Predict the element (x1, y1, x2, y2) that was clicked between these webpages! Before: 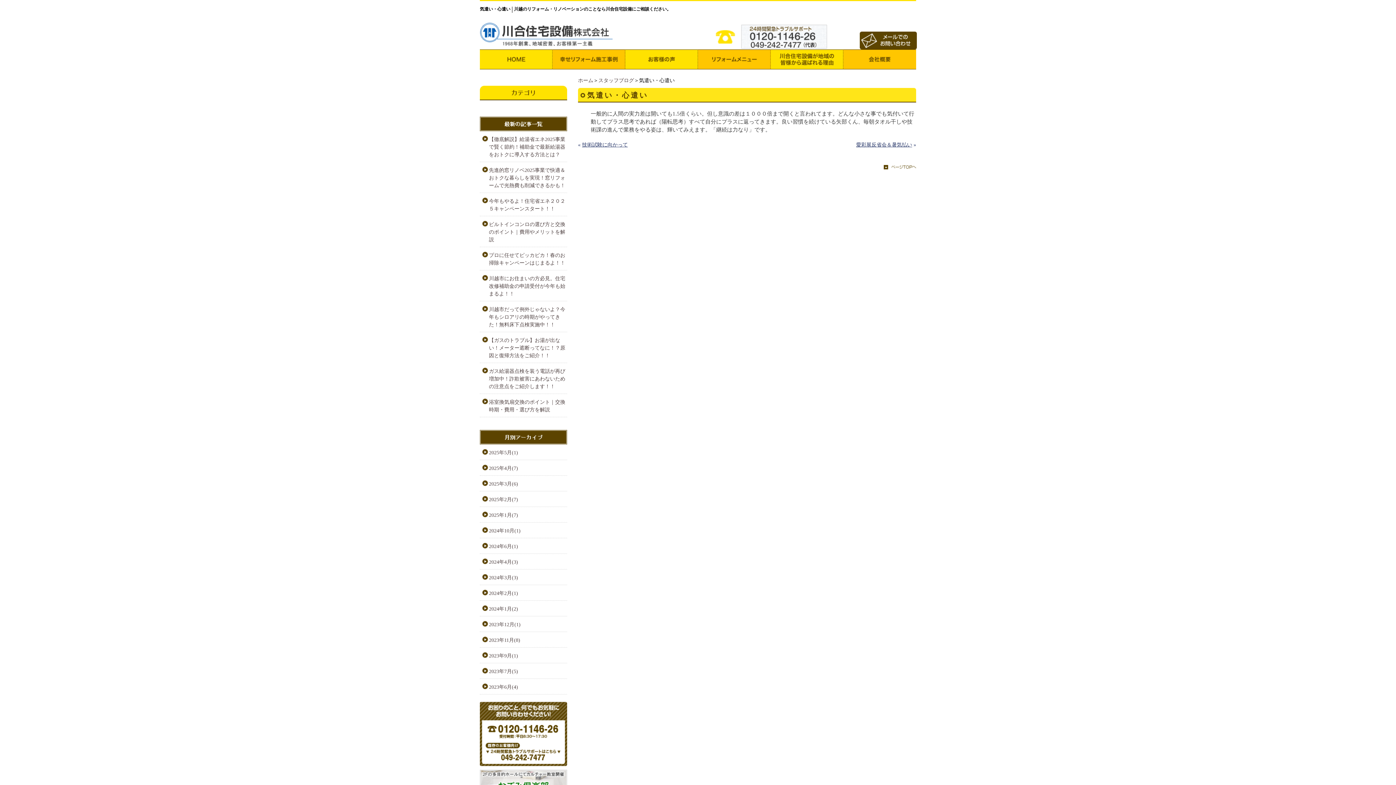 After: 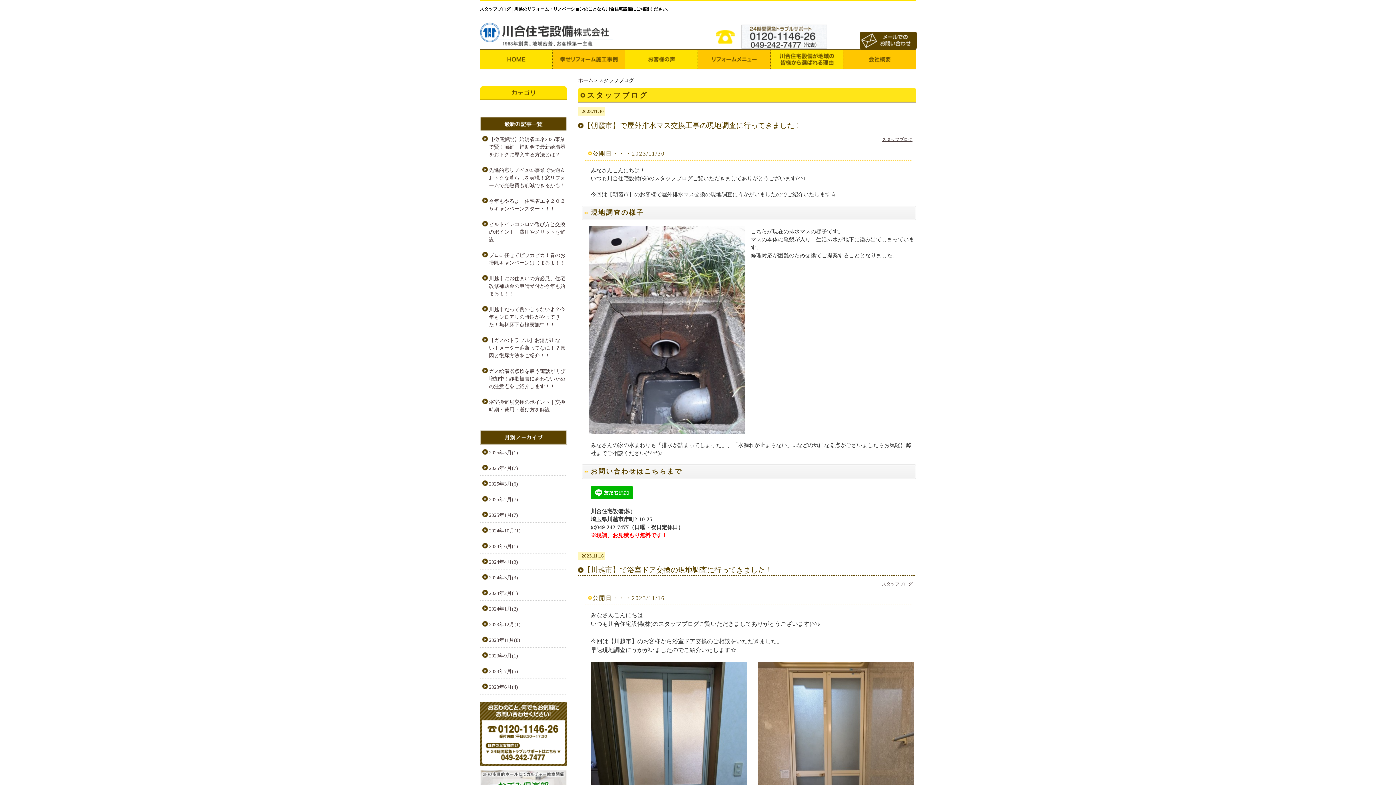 Action: label: 2023年11月(8) bbox: (480, 636, 567, 648)